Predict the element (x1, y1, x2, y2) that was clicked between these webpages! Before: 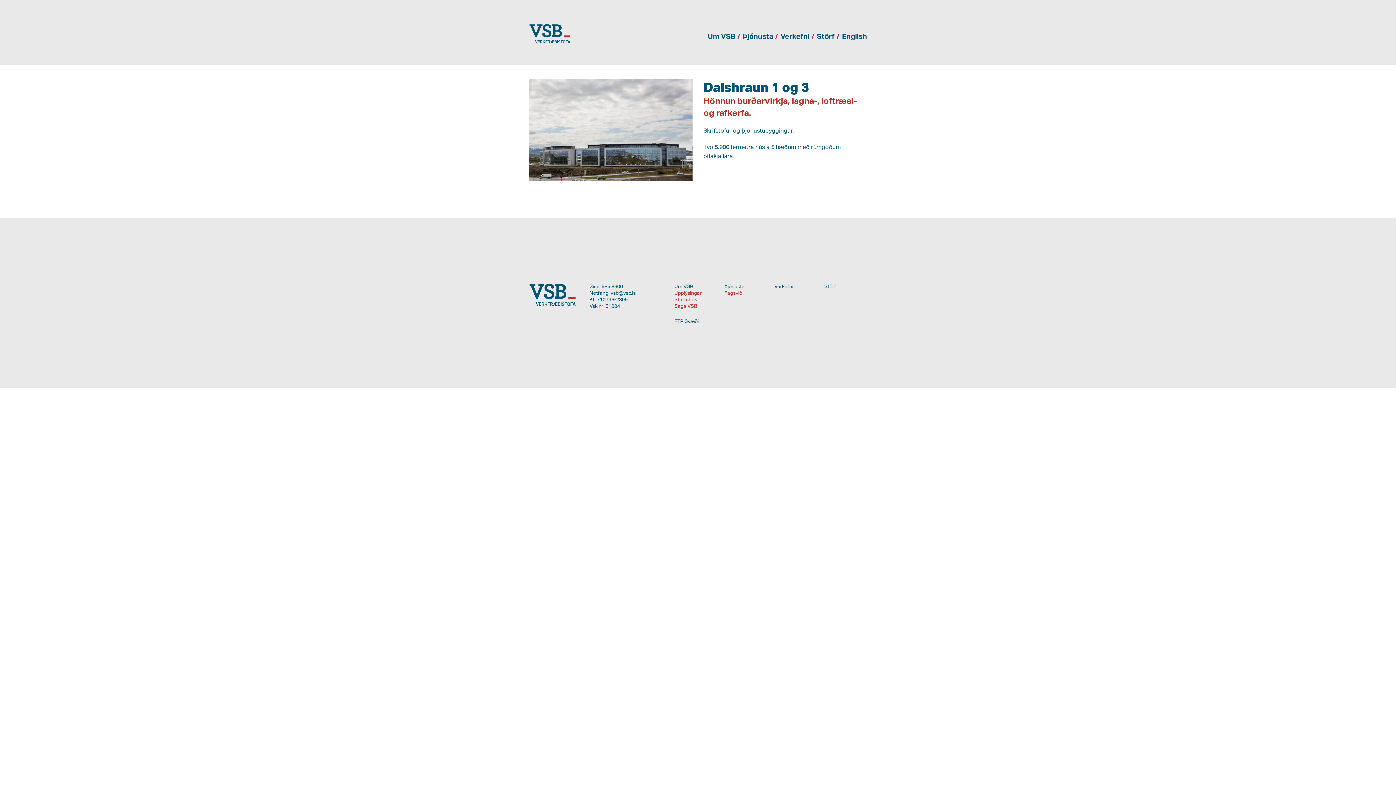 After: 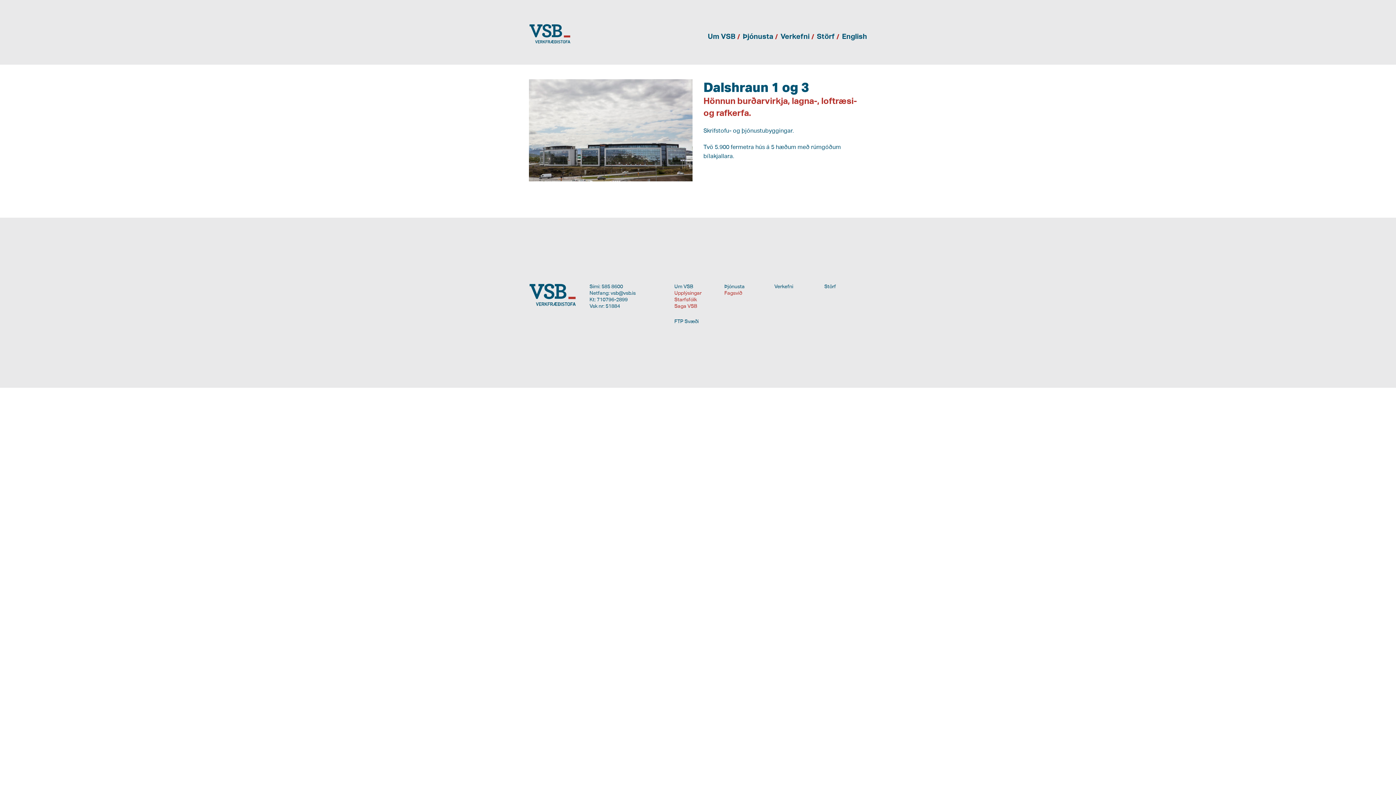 Action: label: FTP Svæði bbox: (674, 318, 698, 324)